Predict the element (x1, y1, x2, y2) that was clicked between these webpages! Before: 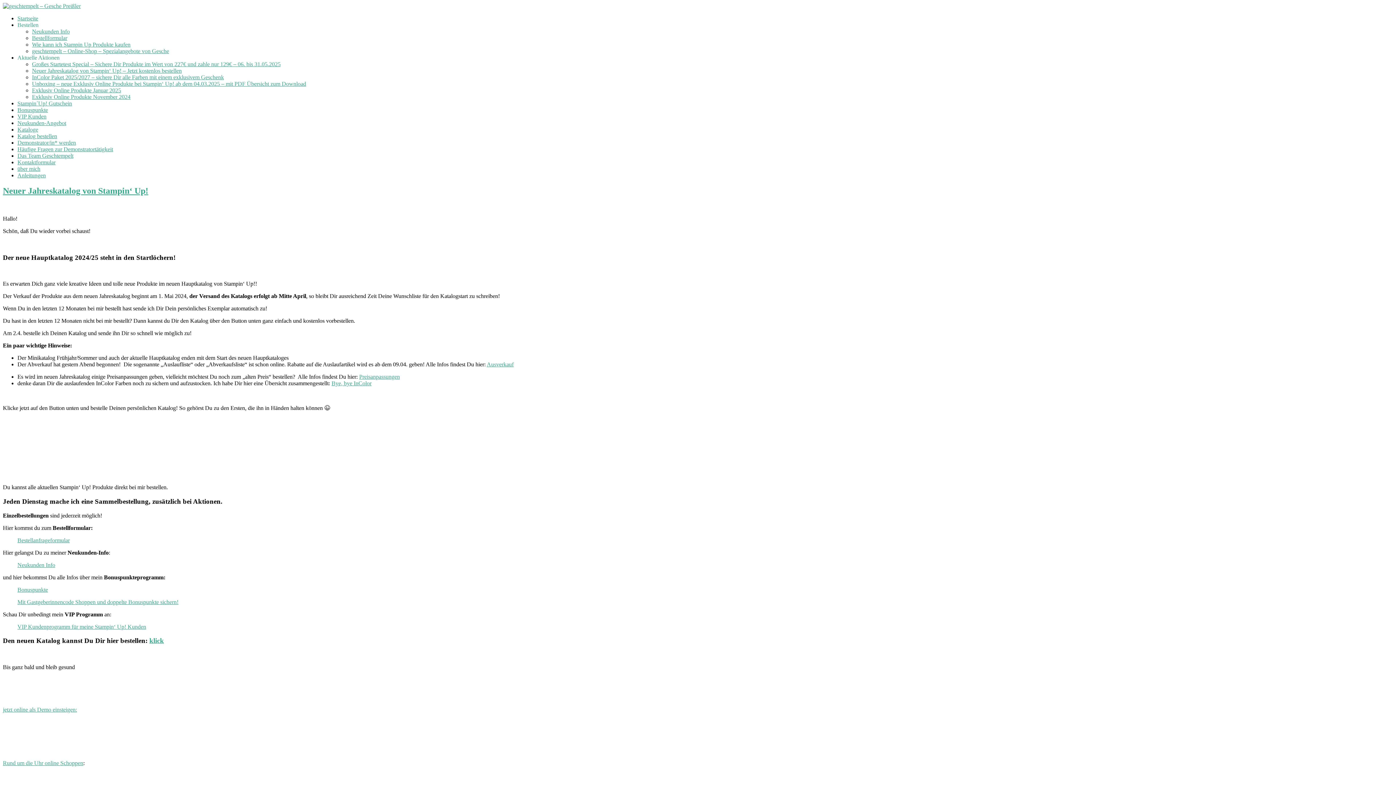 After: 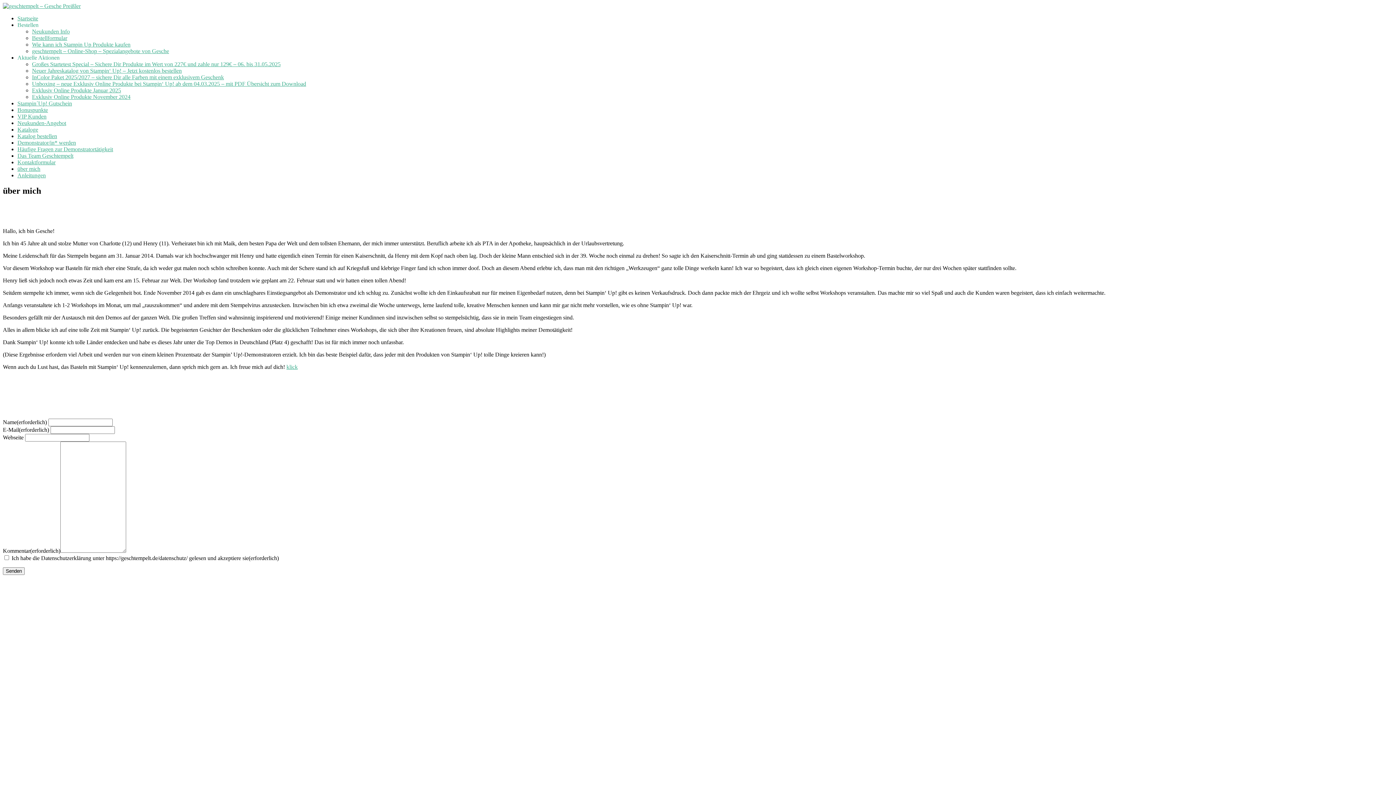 Action: label: über mich bbox: (17, 165, 40, 172)